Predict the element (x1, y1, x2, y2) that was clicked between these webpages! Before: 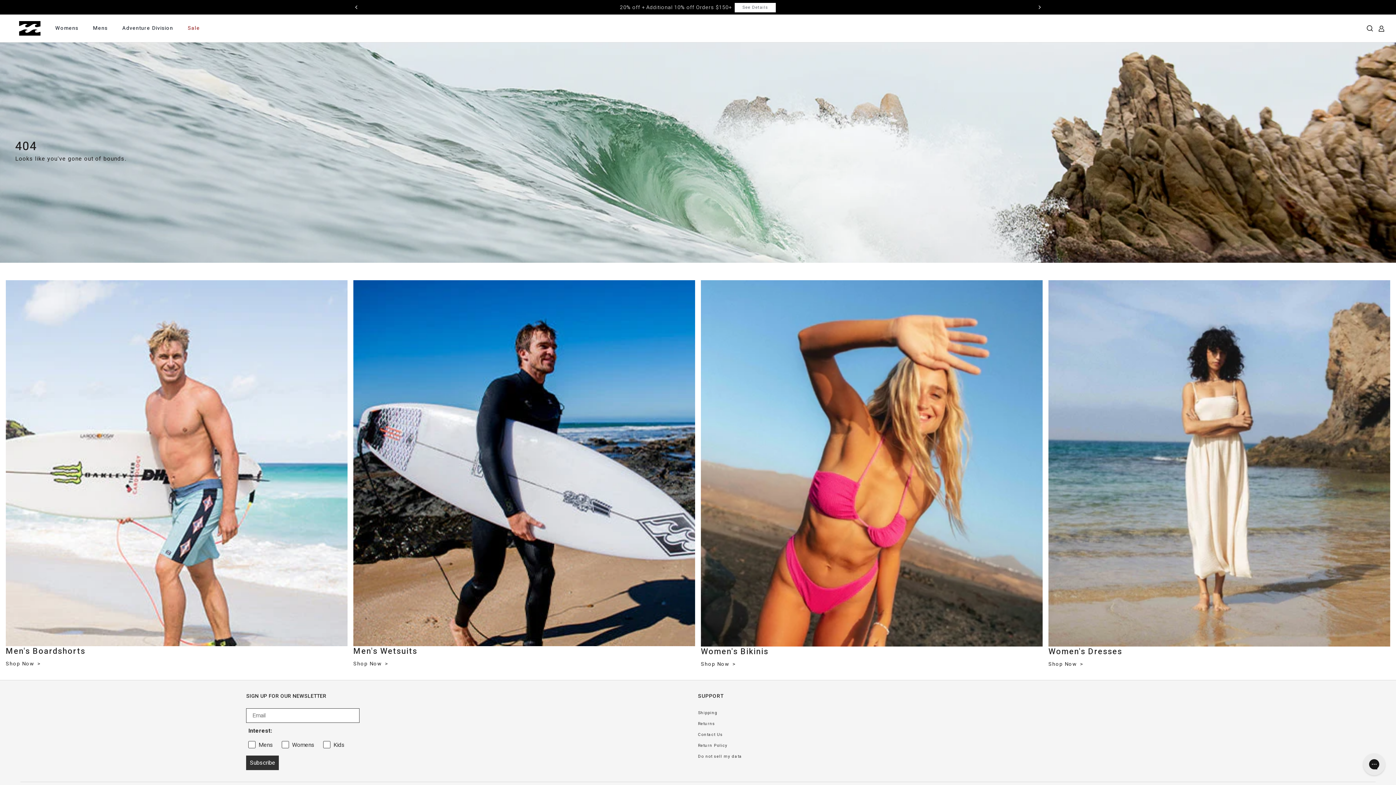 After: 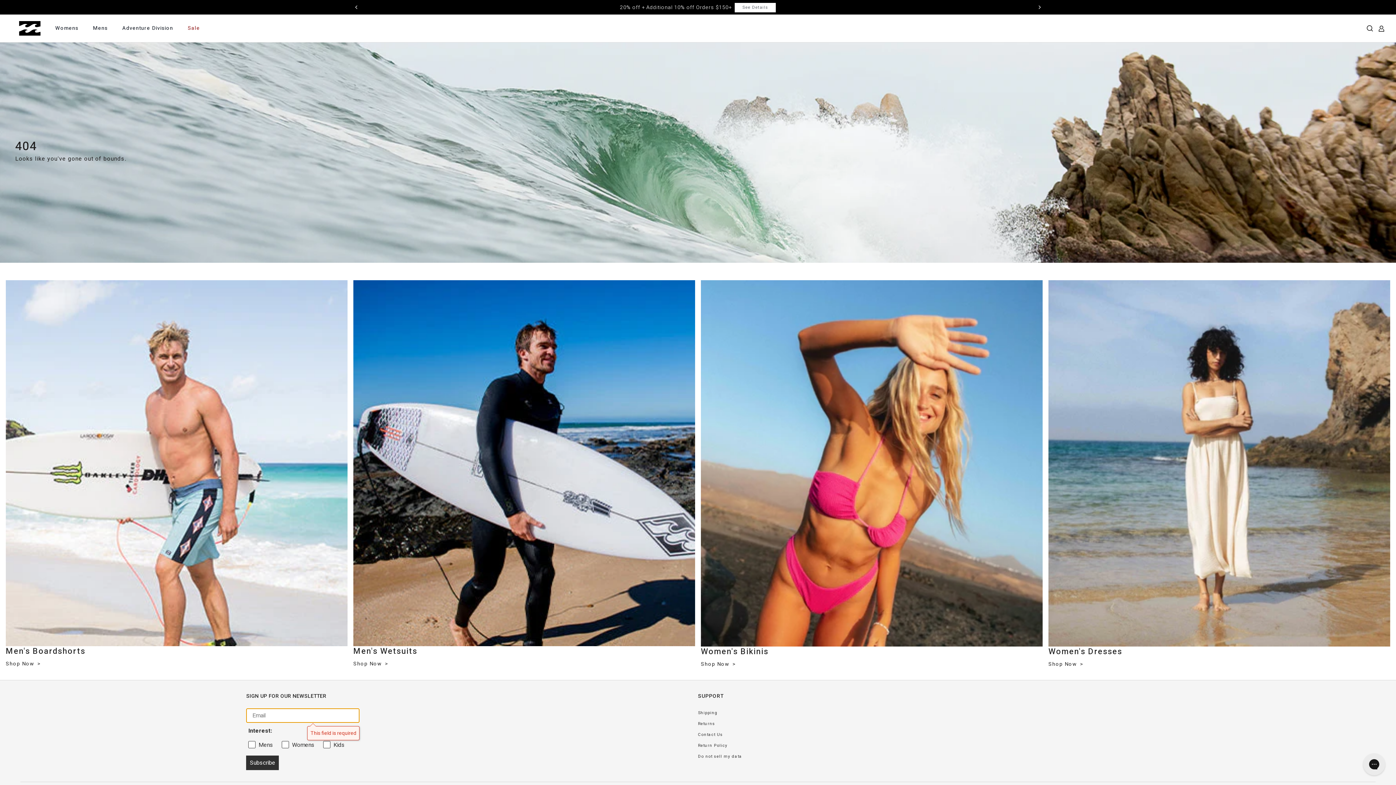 Action: bbox: (246, 755, 279, 770) label: Subscribe